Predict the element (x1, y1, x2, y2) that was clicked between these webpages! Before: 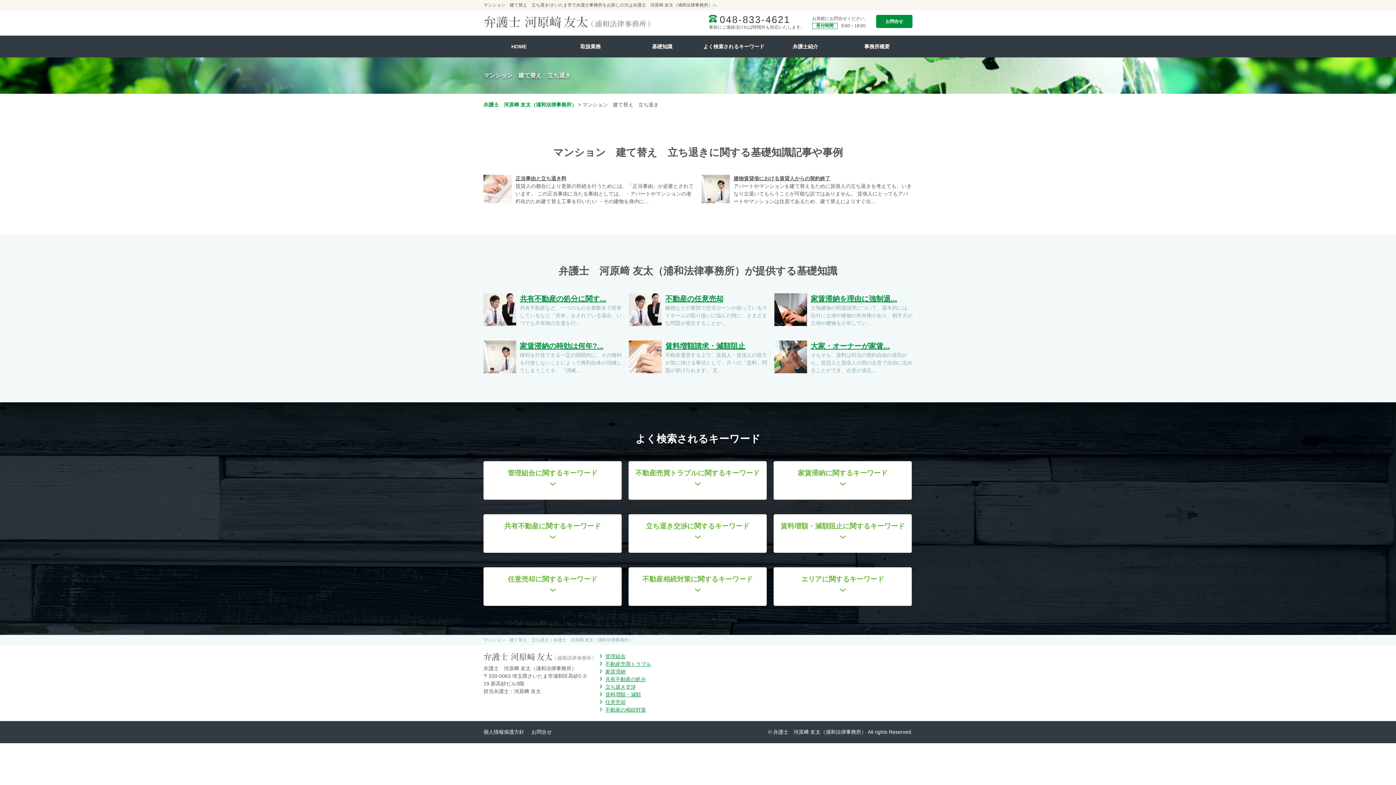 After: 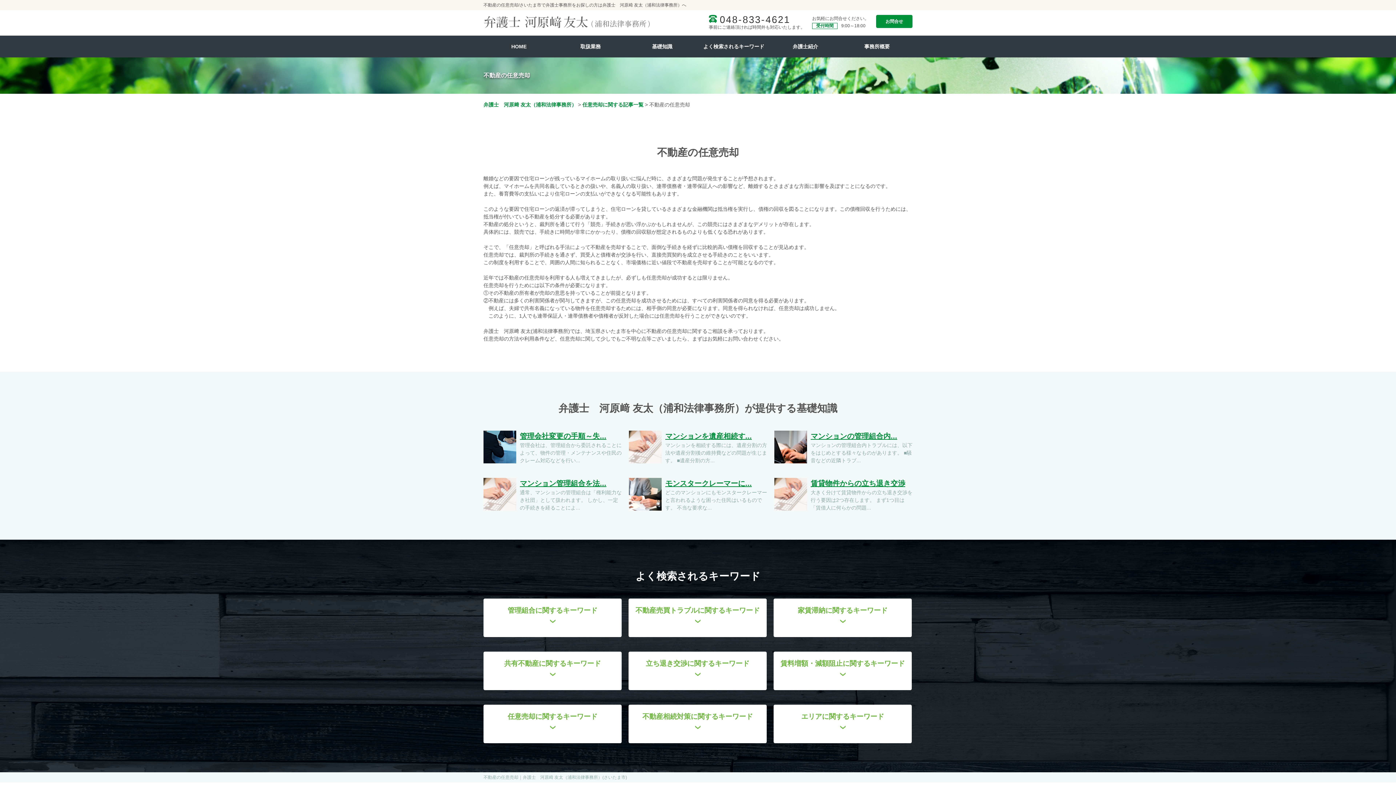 Action: label: 不動産の任意売却 bbox: (629, 293, 767, 304)